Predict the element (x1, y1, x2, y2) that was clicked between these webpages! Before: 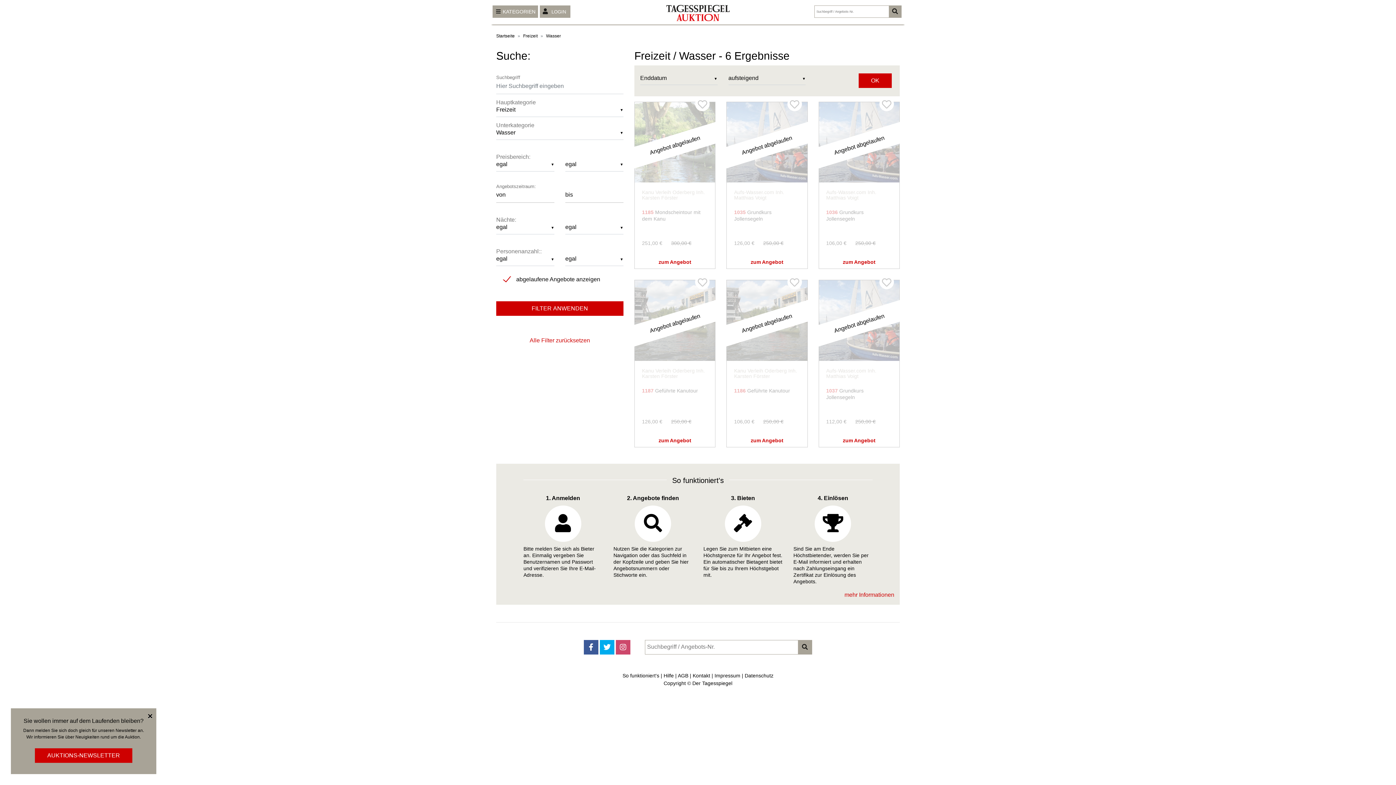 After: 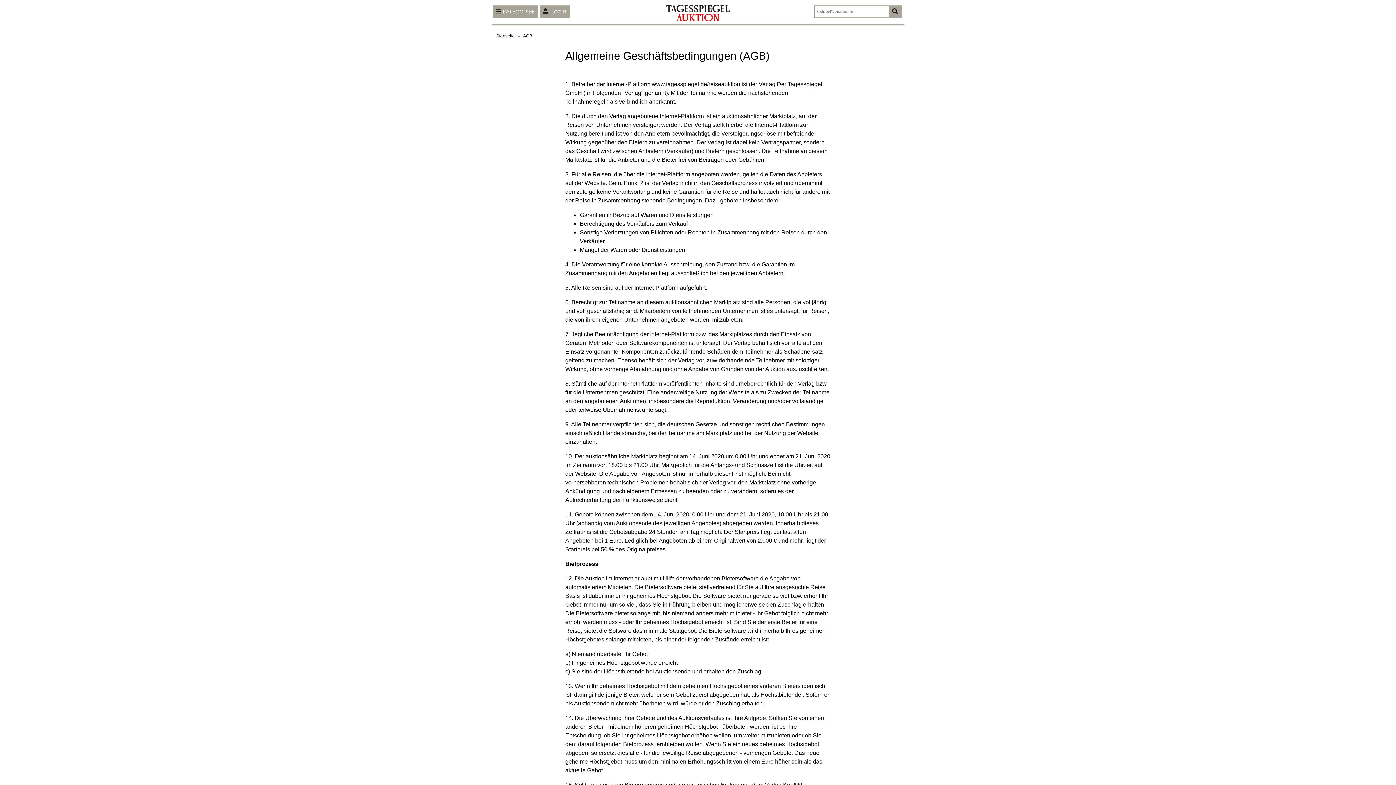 Action: bbox: (678, 672, 688, 678) label: AGB